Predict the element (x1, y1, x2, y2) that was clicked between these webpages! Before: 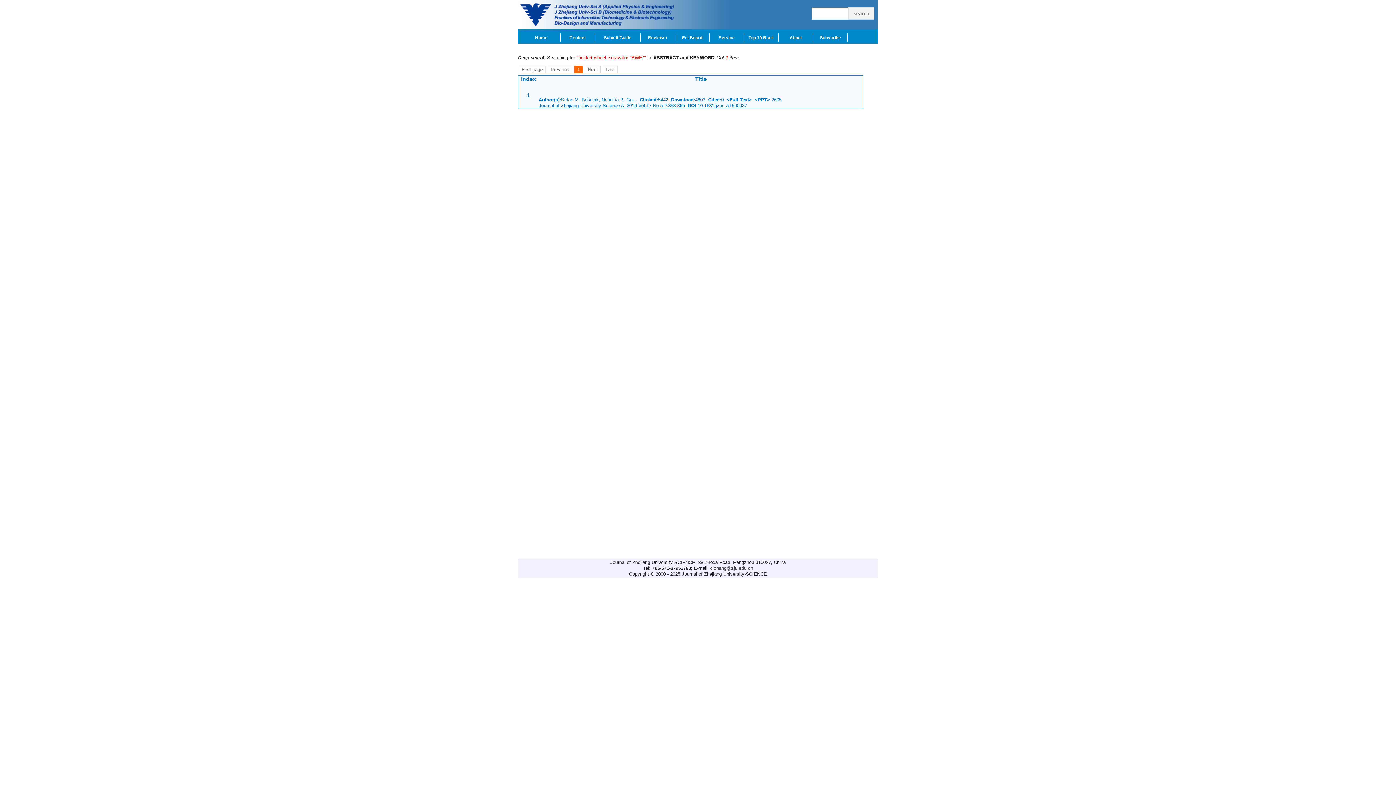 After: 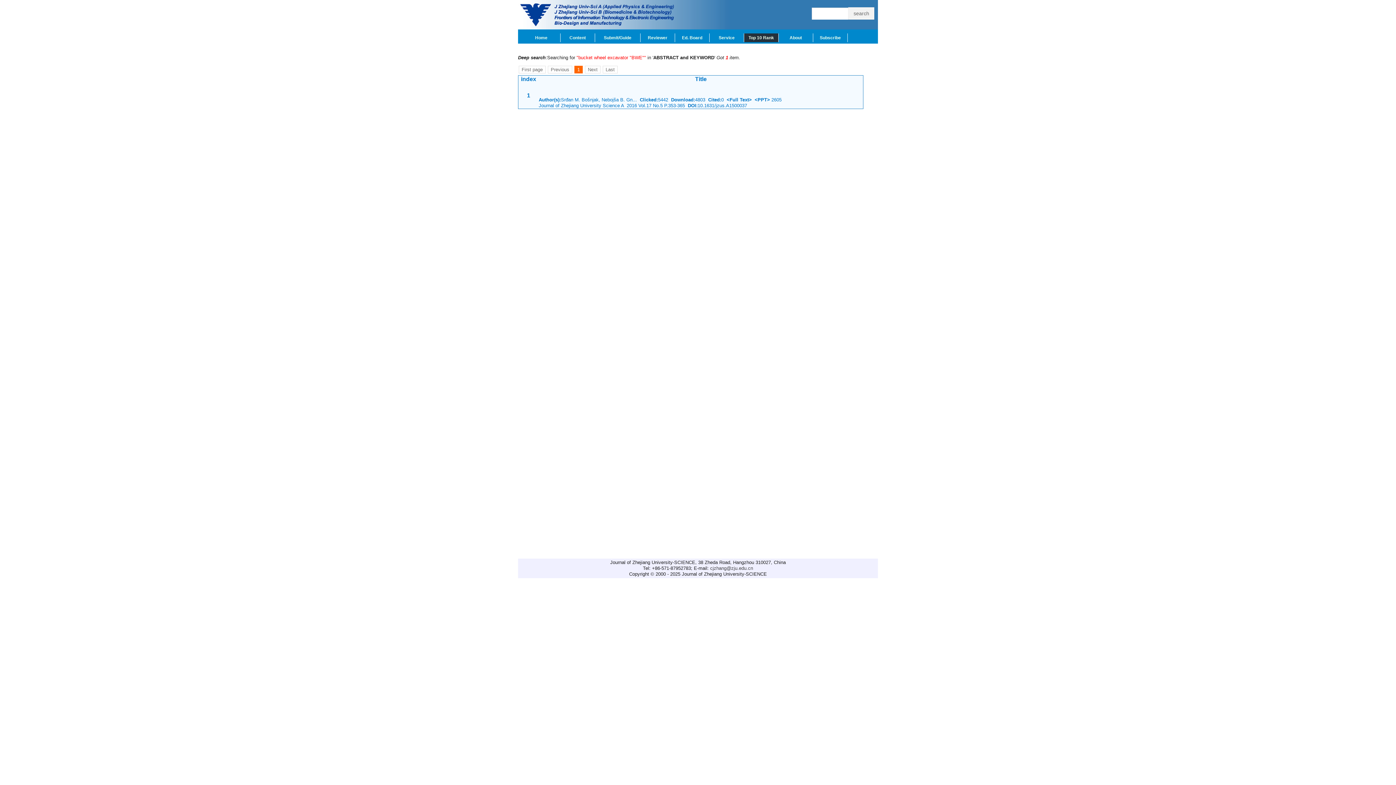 Action: bbox: (744, 33, 778, 42) label: Top 10 Rank